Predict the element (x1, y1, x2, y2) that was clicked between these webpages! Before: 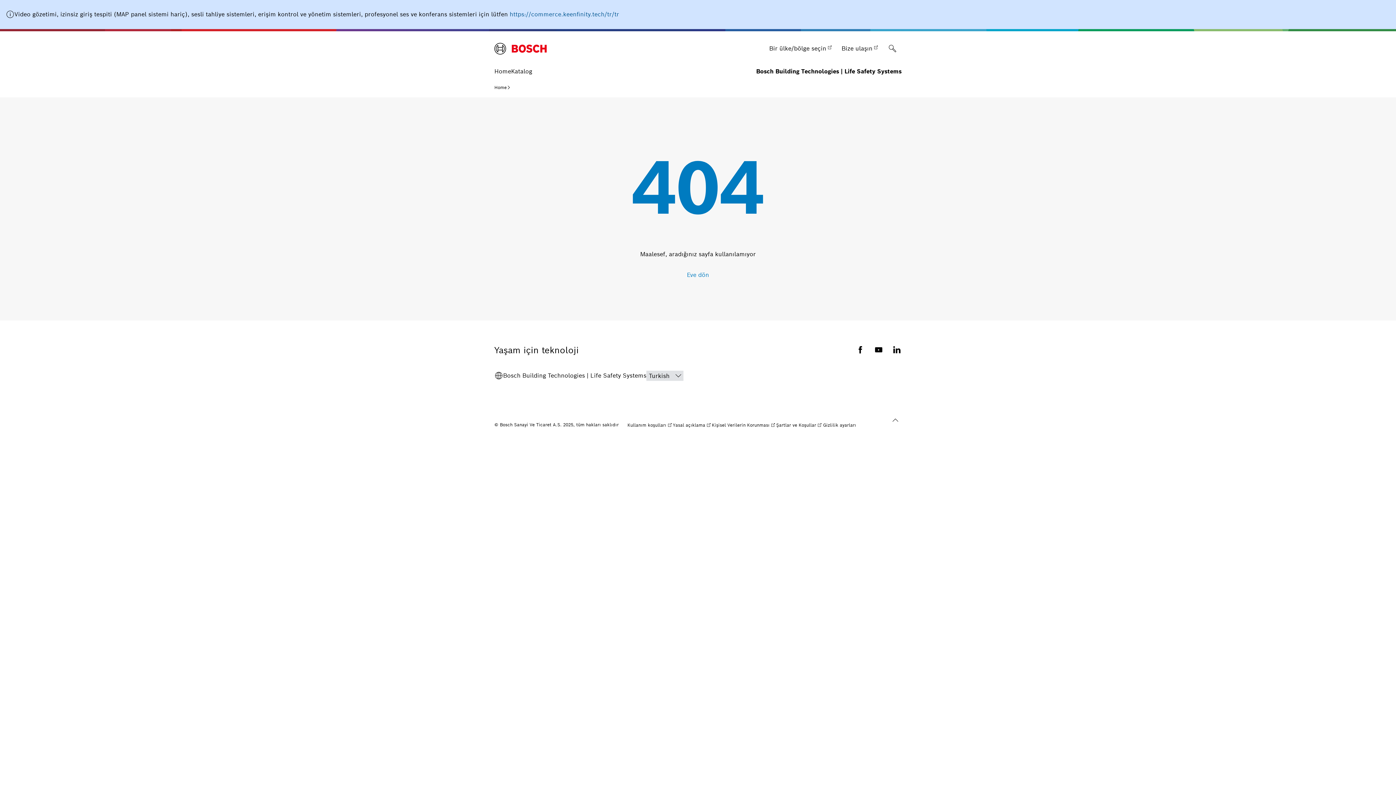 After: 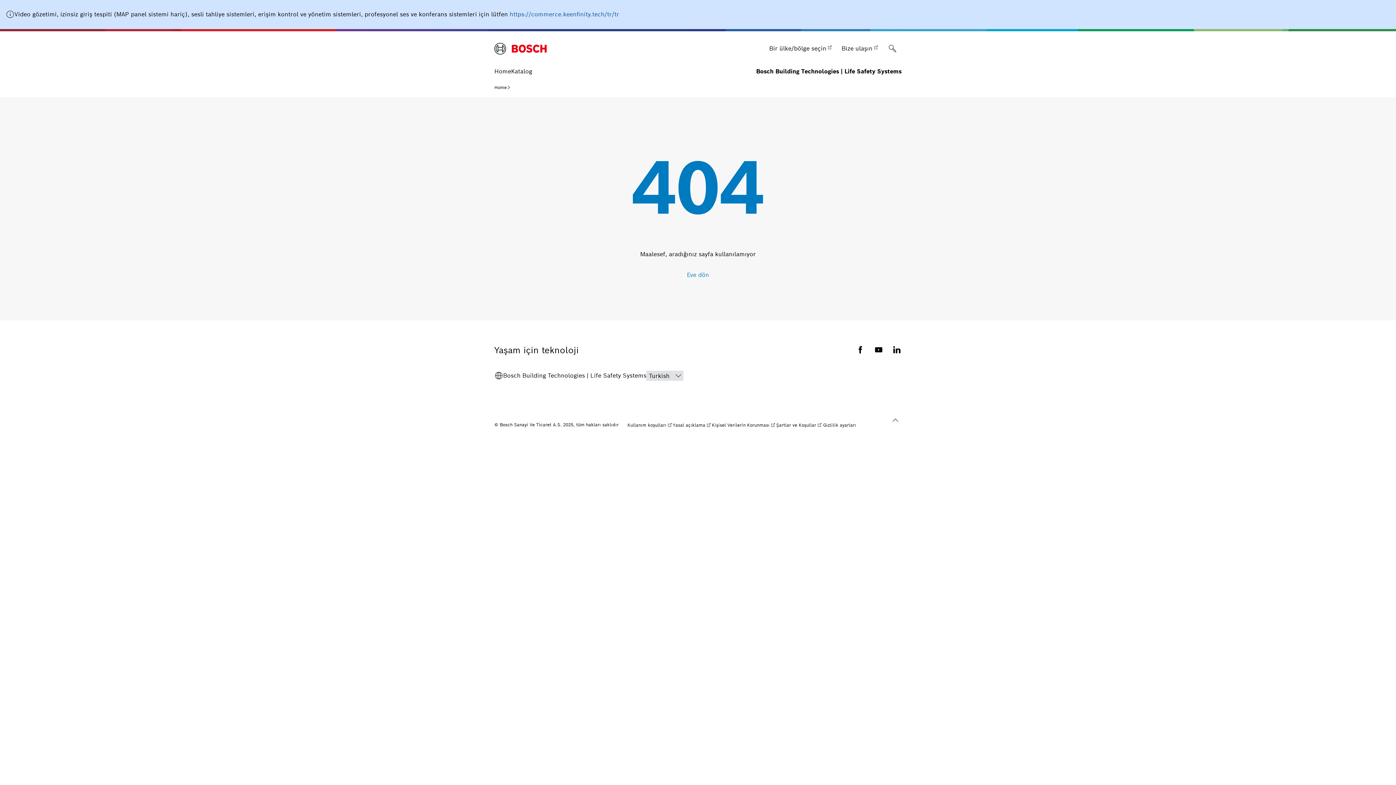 Action: label: https://commerce.keenfinity.tech/tr/tr bbox: (509, 10, 619, 18)